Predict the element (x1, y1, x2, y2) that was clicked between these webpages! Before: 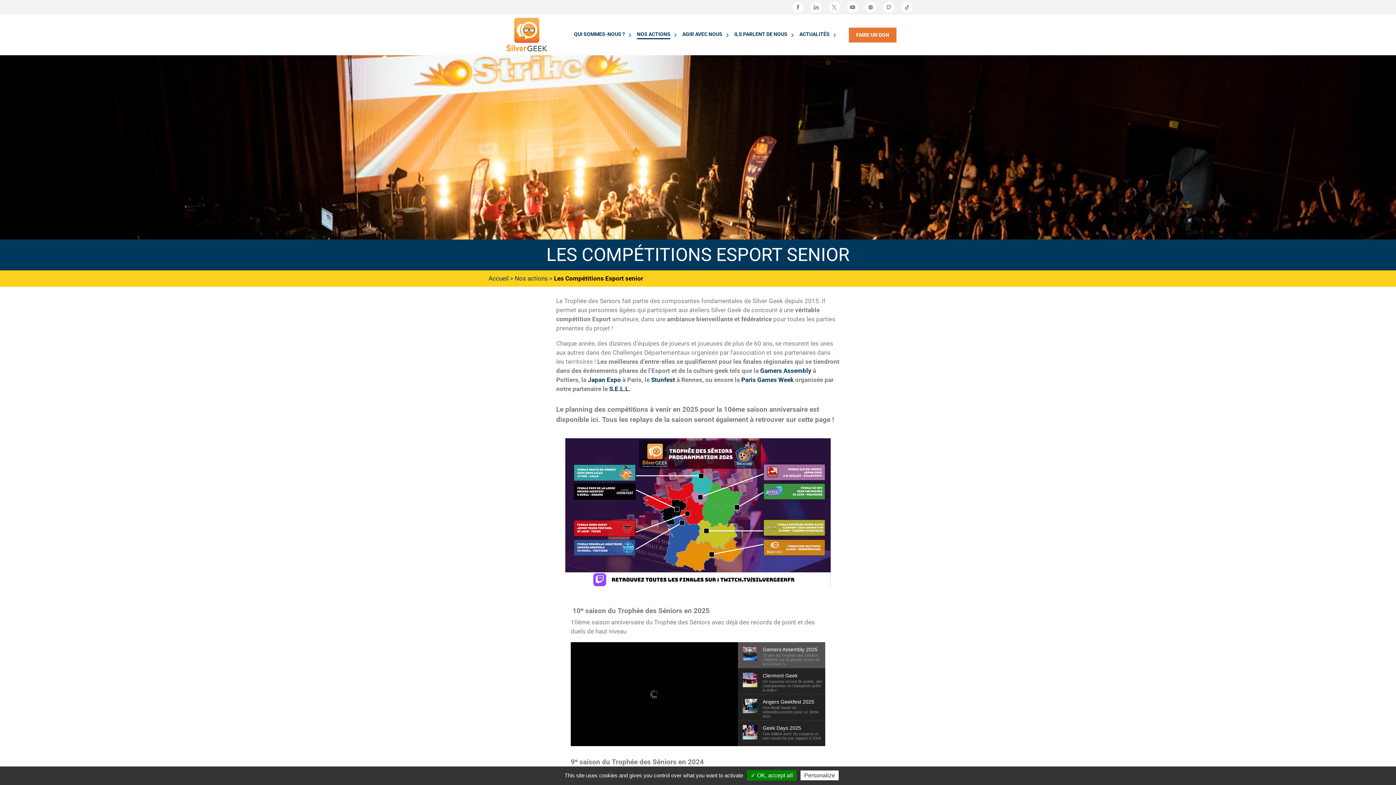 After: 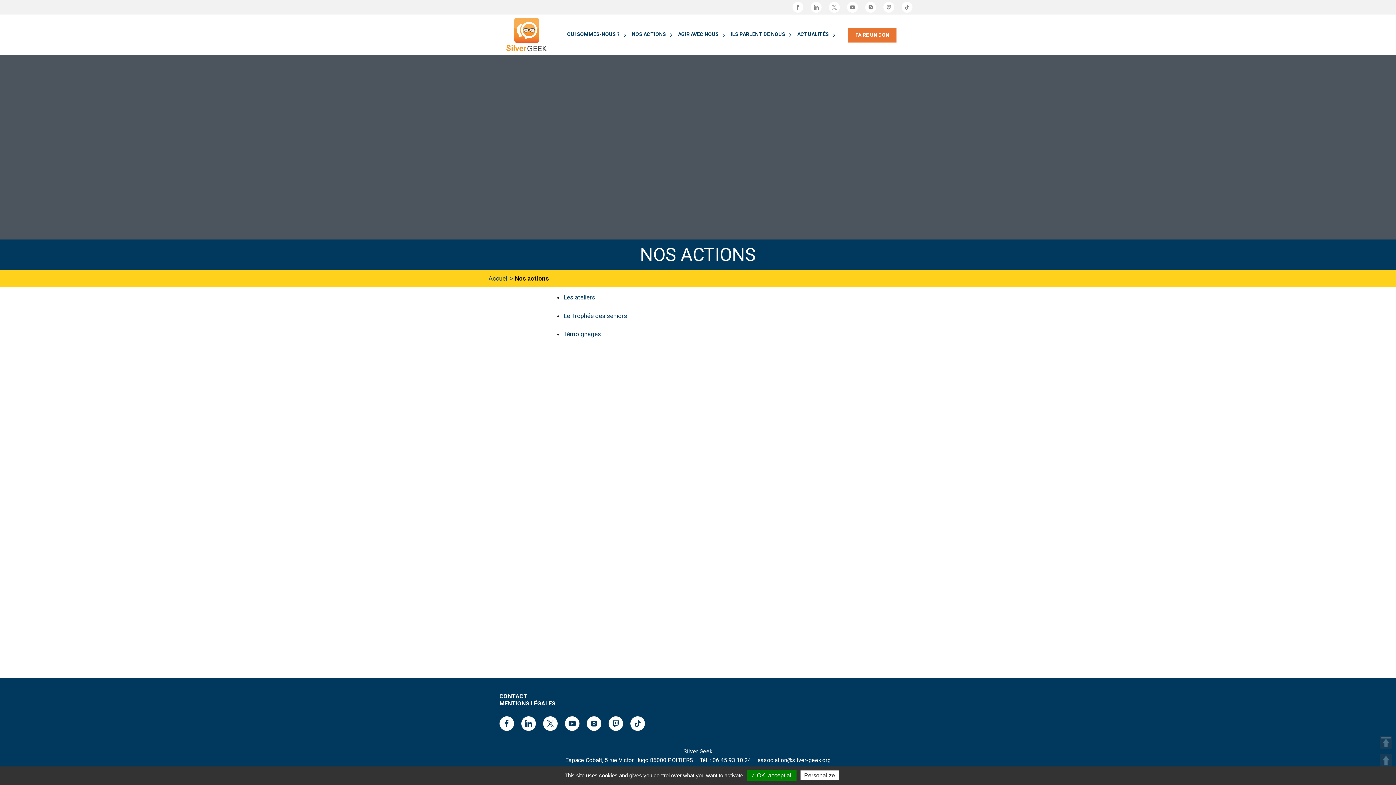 Action: bbox: (514, 274, 548, 282) label: Nos actions